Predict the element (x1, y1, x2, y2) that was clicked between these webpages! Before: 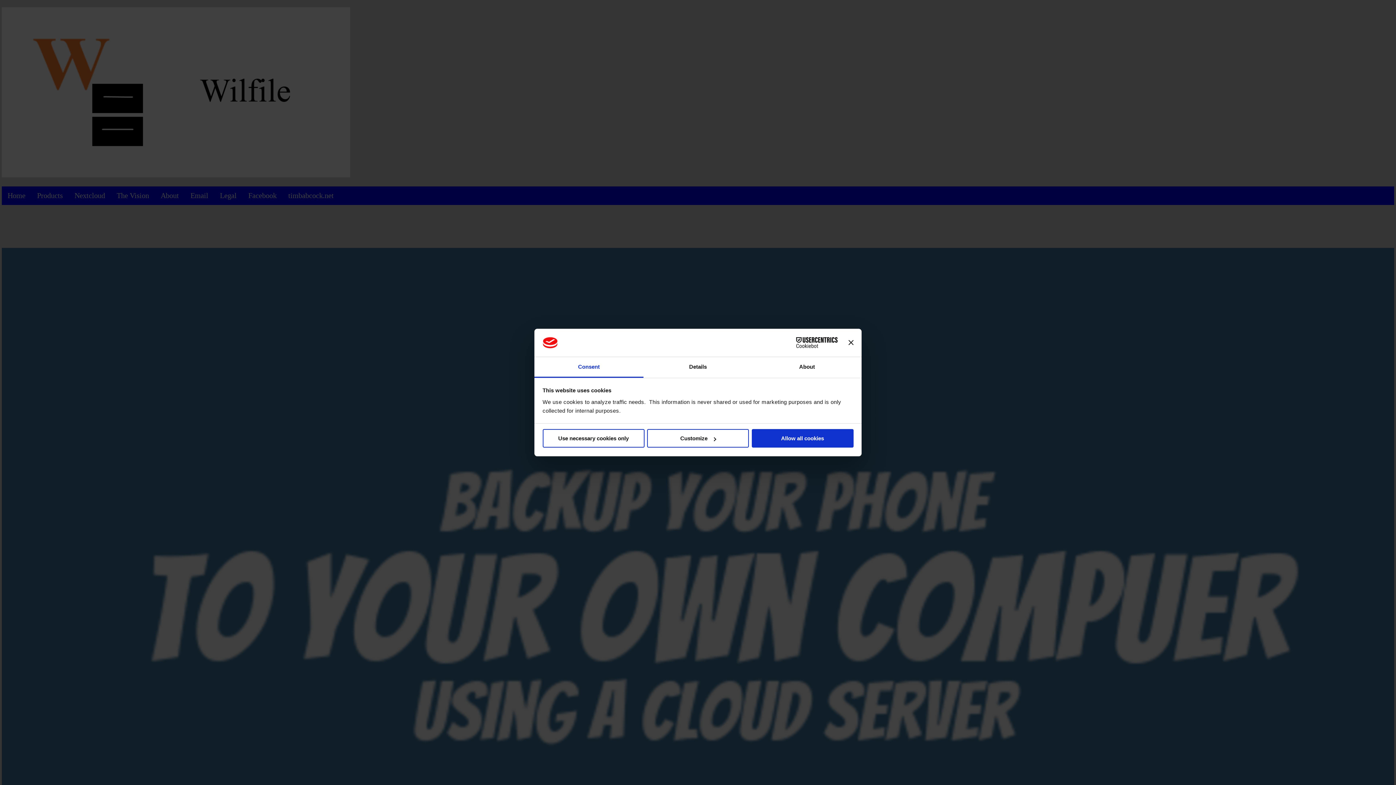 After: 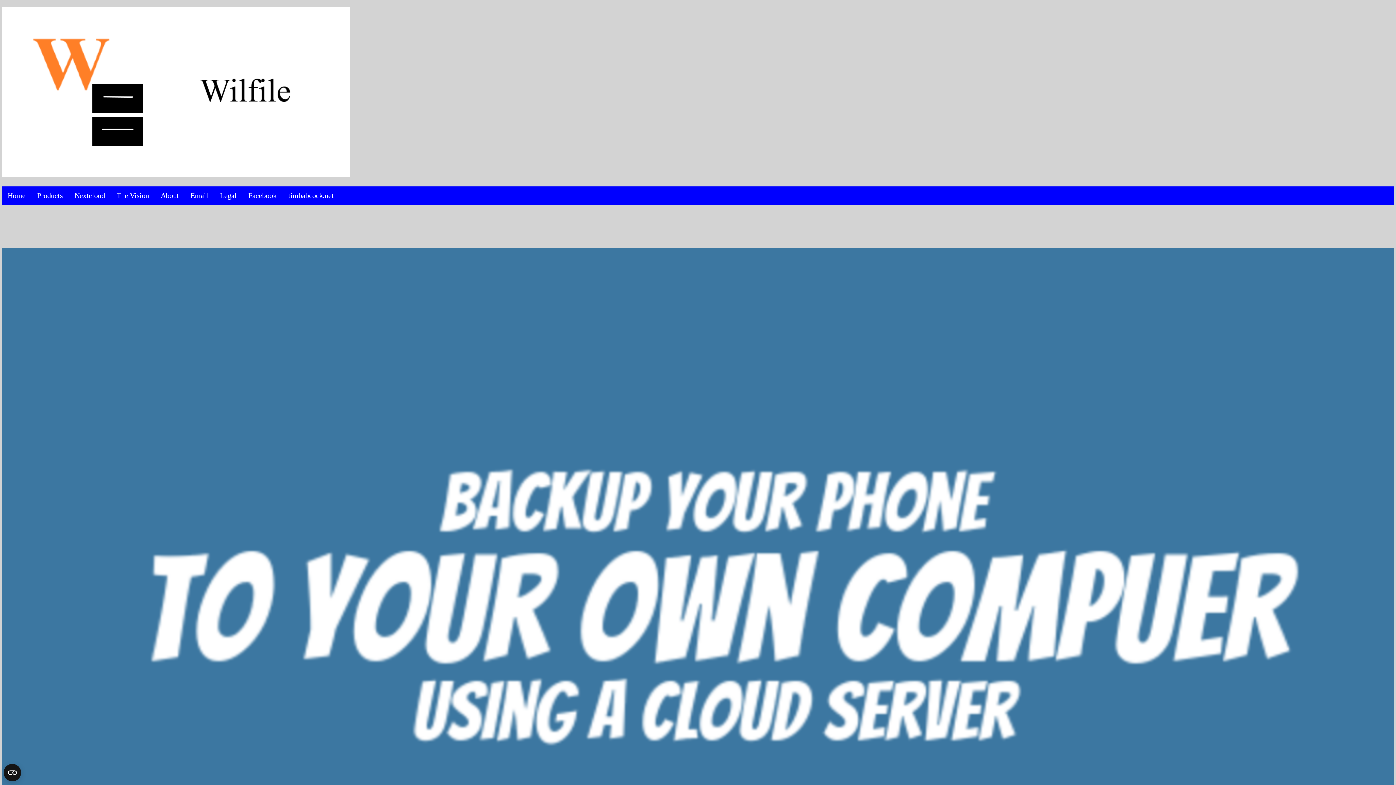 Action: bbox: (848, 340, 853, 345) label: Close banner